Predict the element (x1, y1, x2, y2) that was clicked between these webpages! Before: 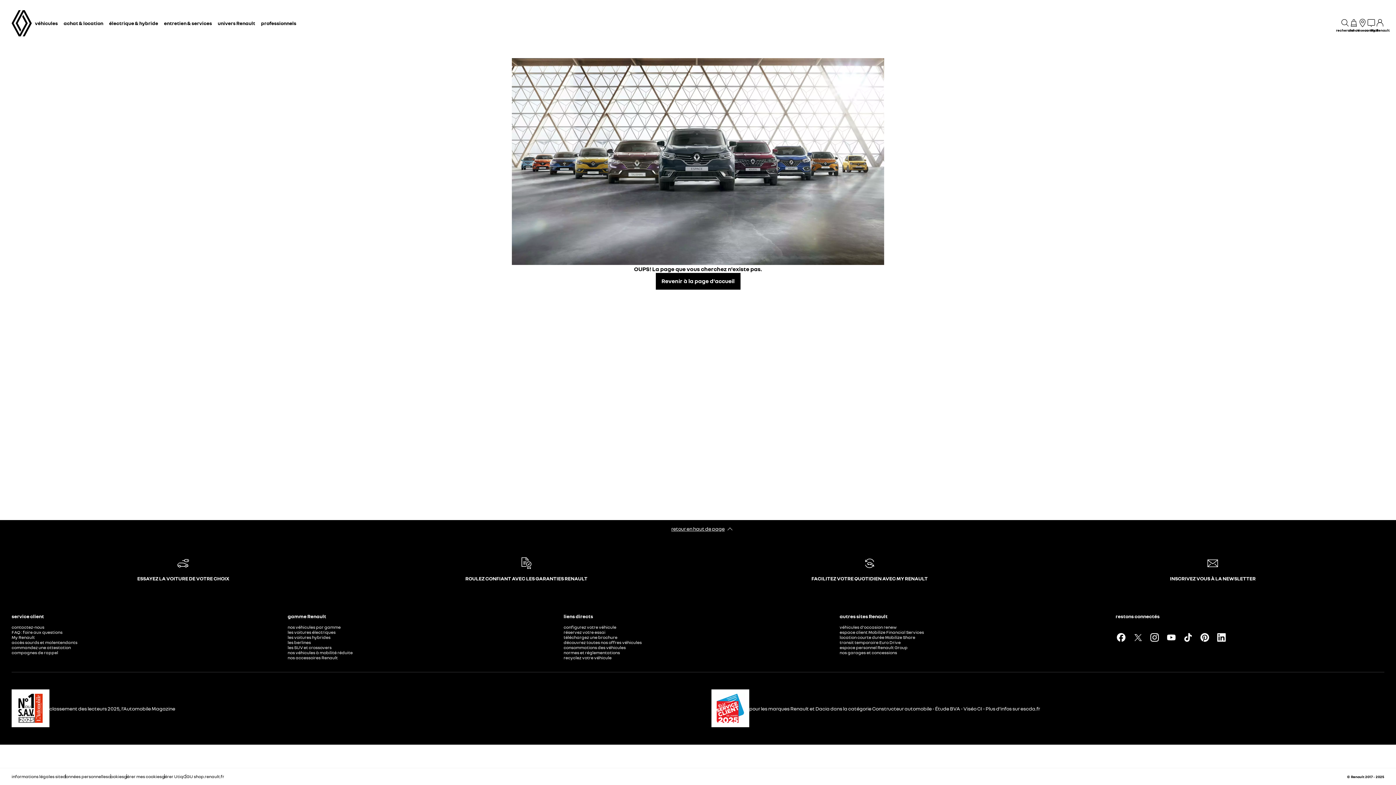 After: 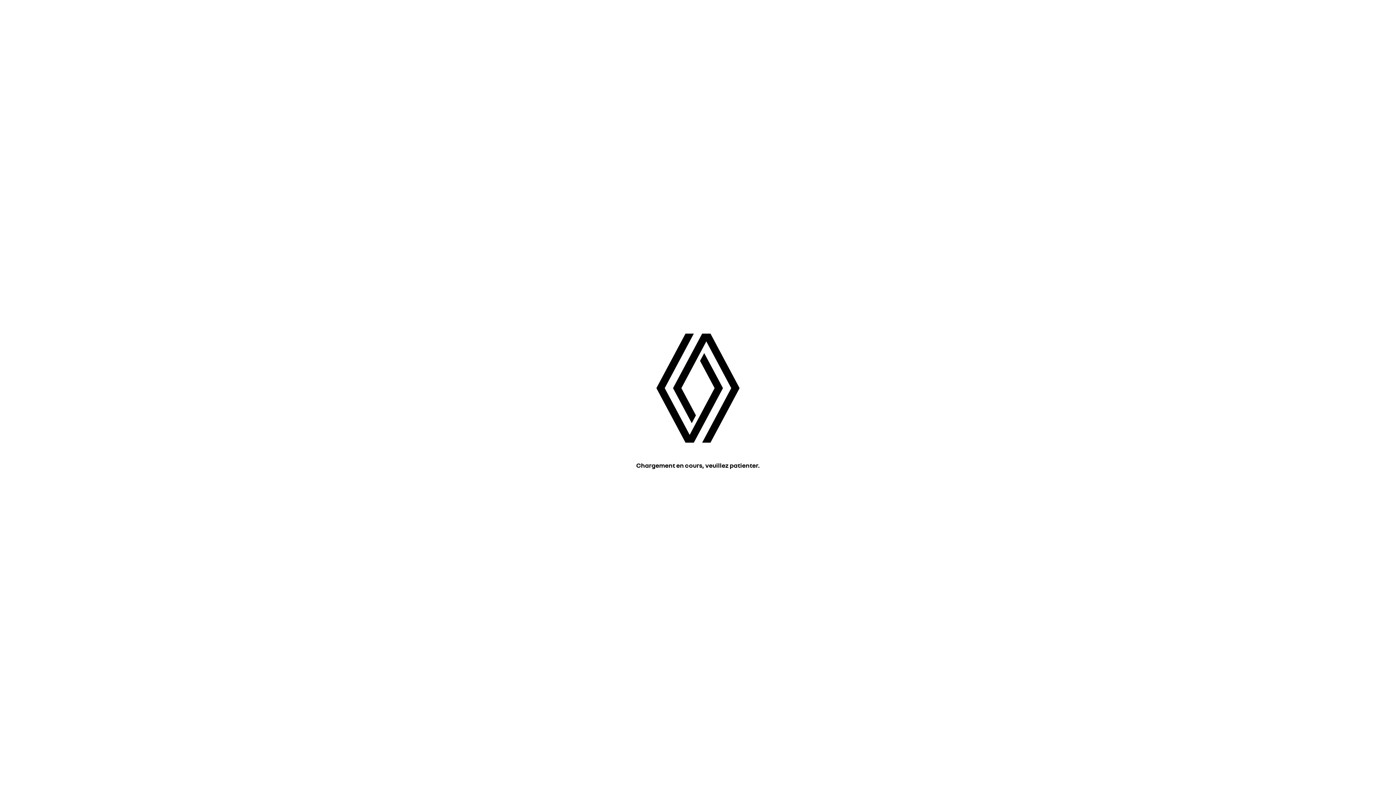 Action: bbox: (11, 634, 34, 640) label: My Renault